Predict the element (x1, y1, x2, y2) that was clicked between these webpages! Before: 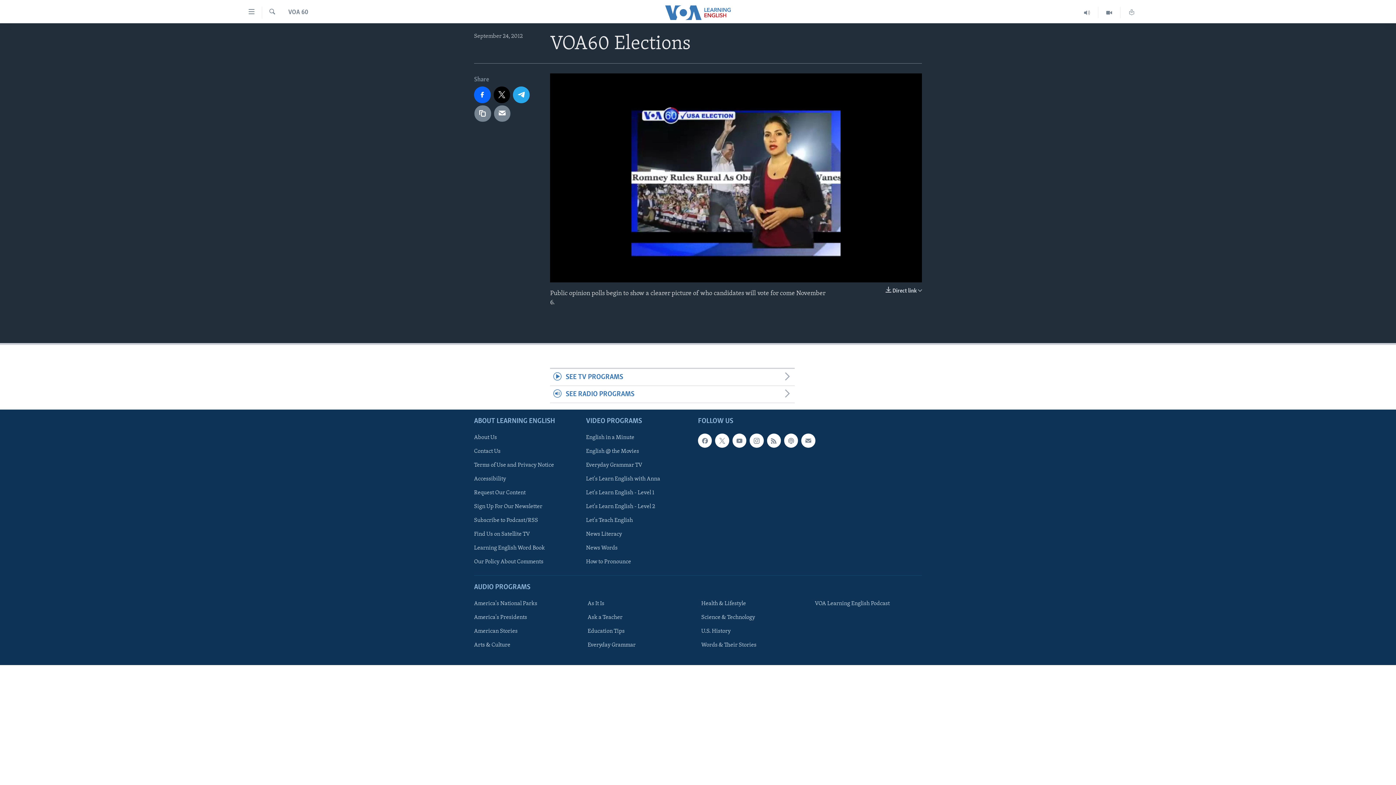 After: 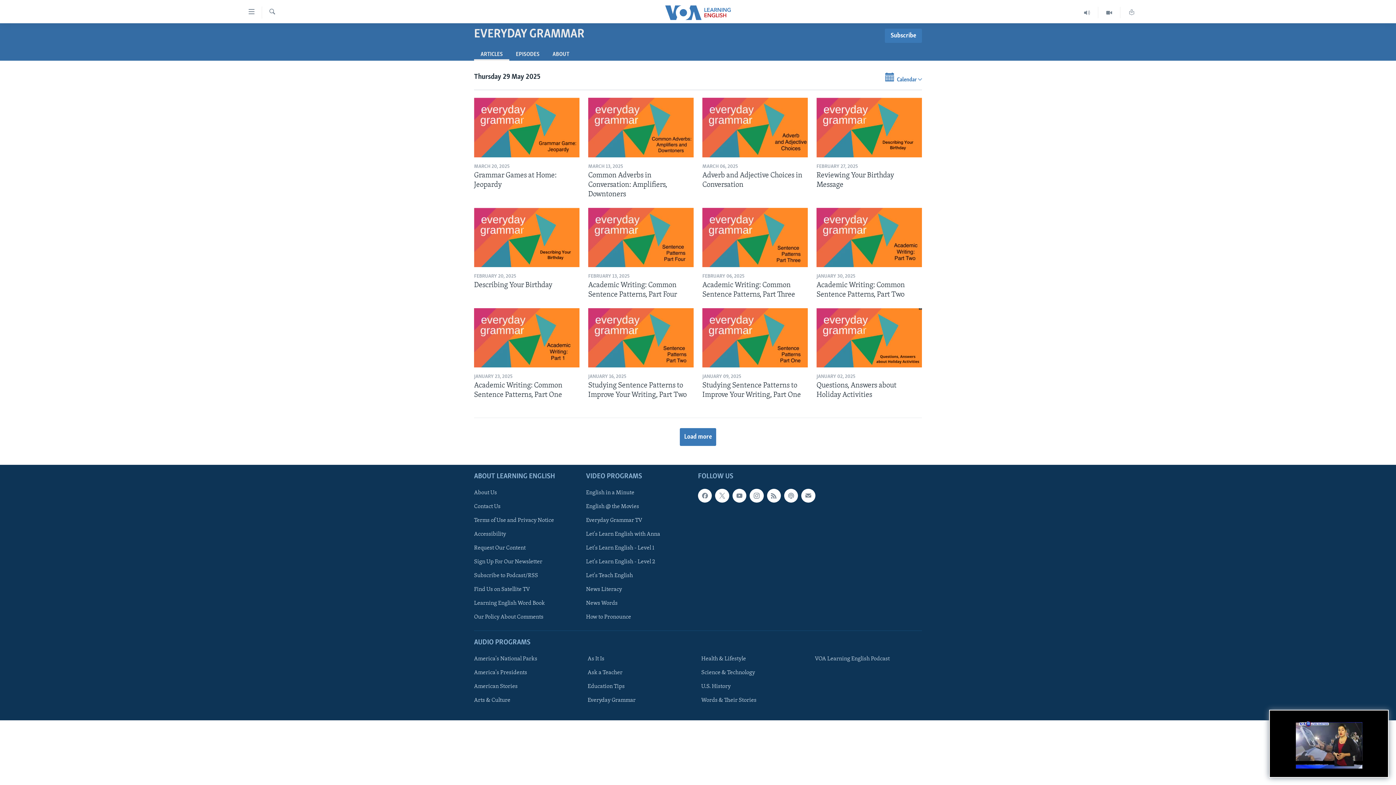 Action: label: Everyday Grammar bbox: (587, 641, 690, 649)